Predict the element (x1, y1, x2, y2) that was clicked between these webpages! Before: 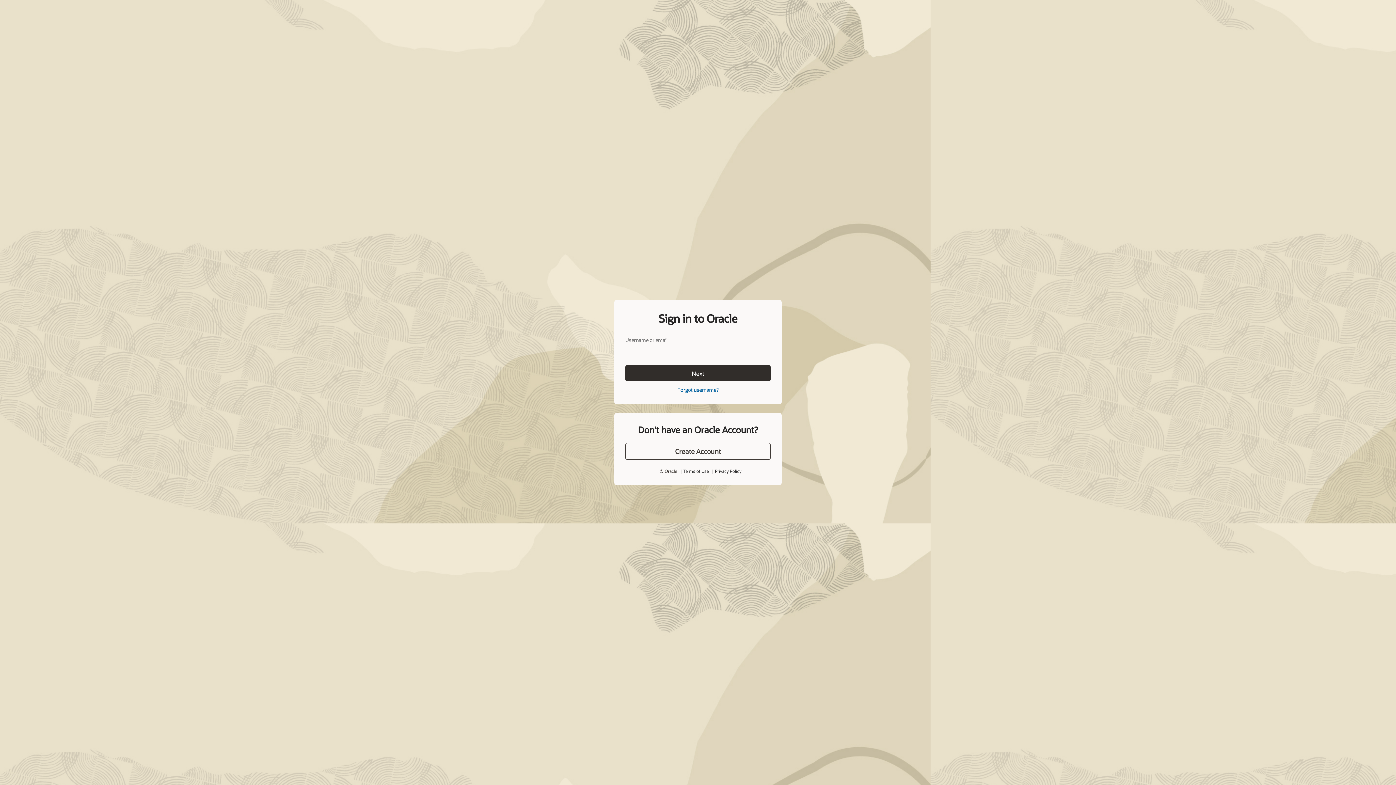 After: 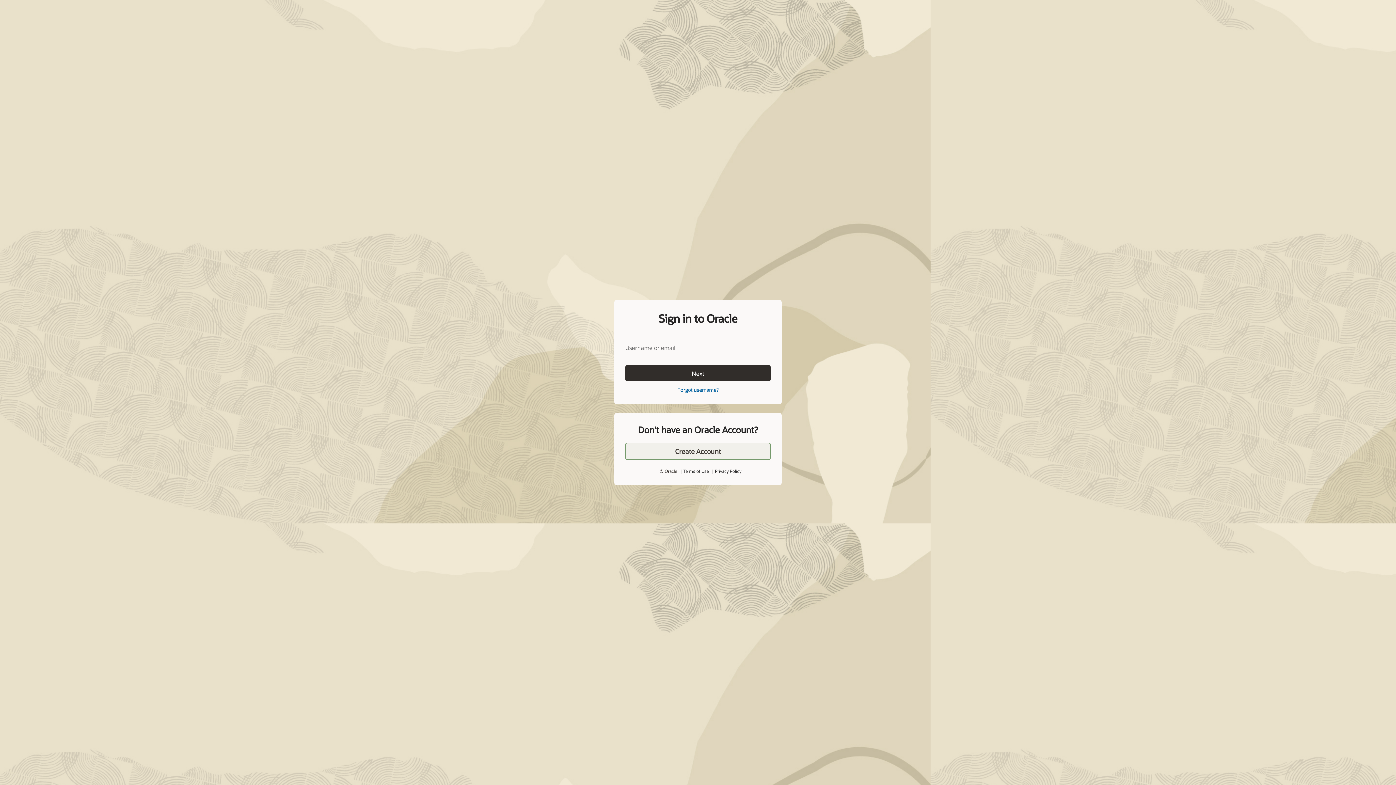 Action: label: Create Account bbox: (625, 443, 770, 460)